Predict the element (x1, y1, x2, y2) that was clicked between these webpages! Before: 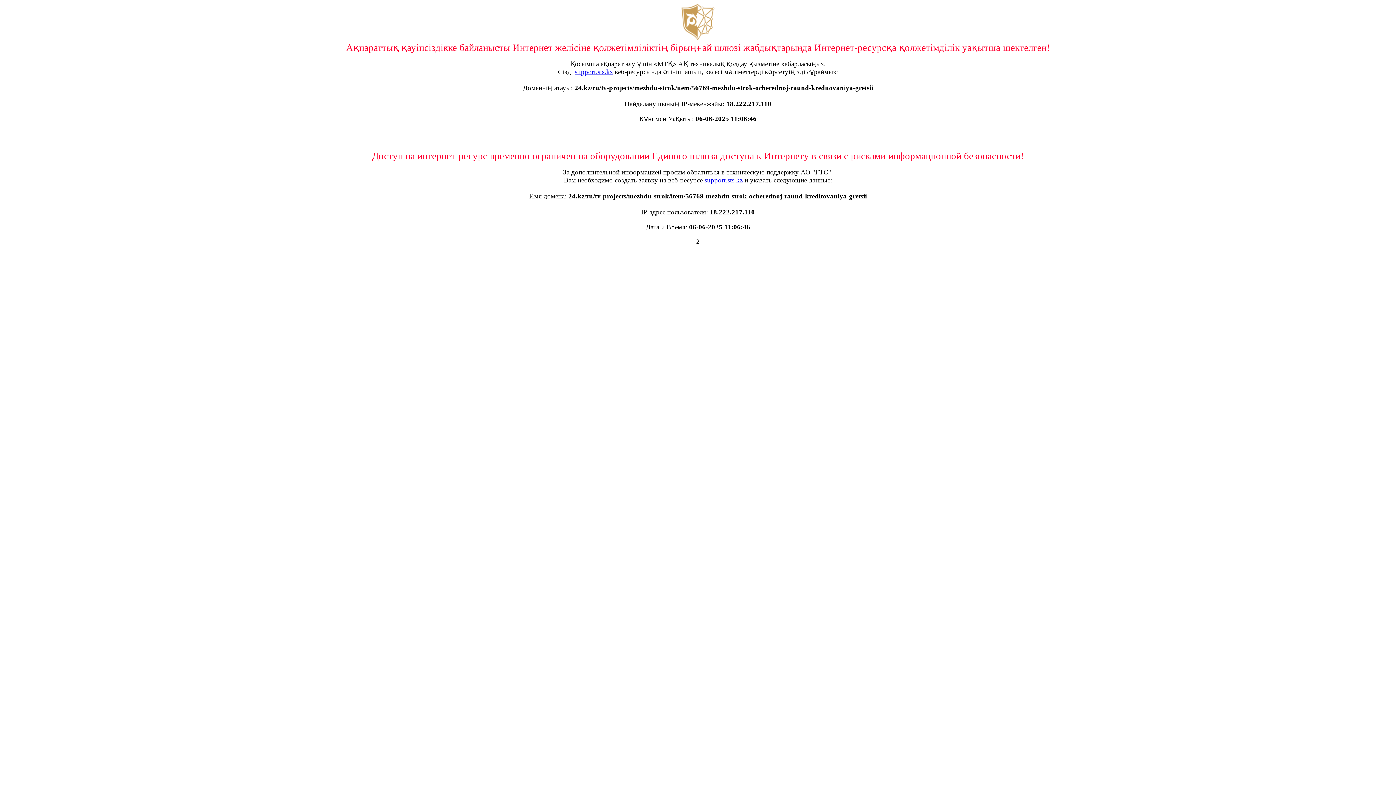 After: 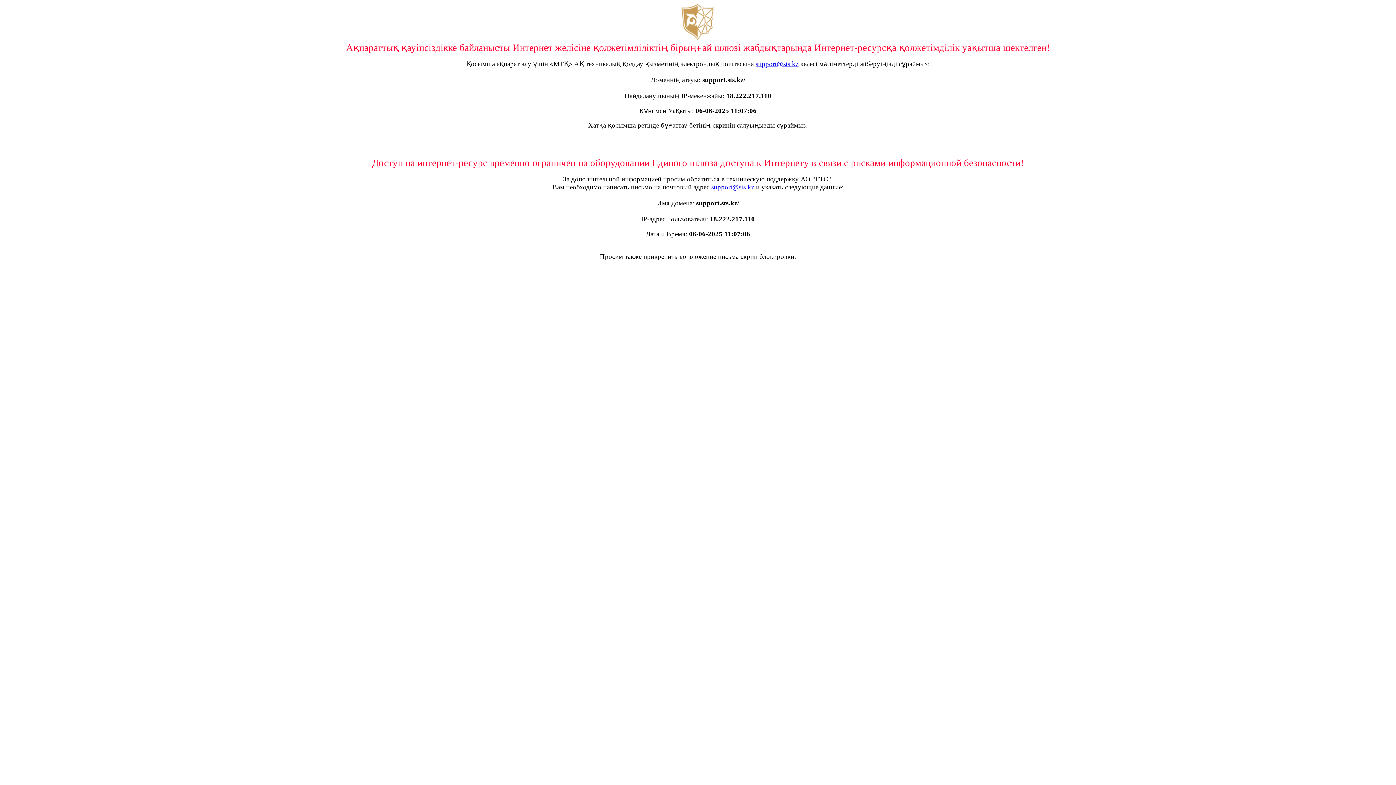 Action: bbox: (704, 176, 742, 184) label: support.sts.kz